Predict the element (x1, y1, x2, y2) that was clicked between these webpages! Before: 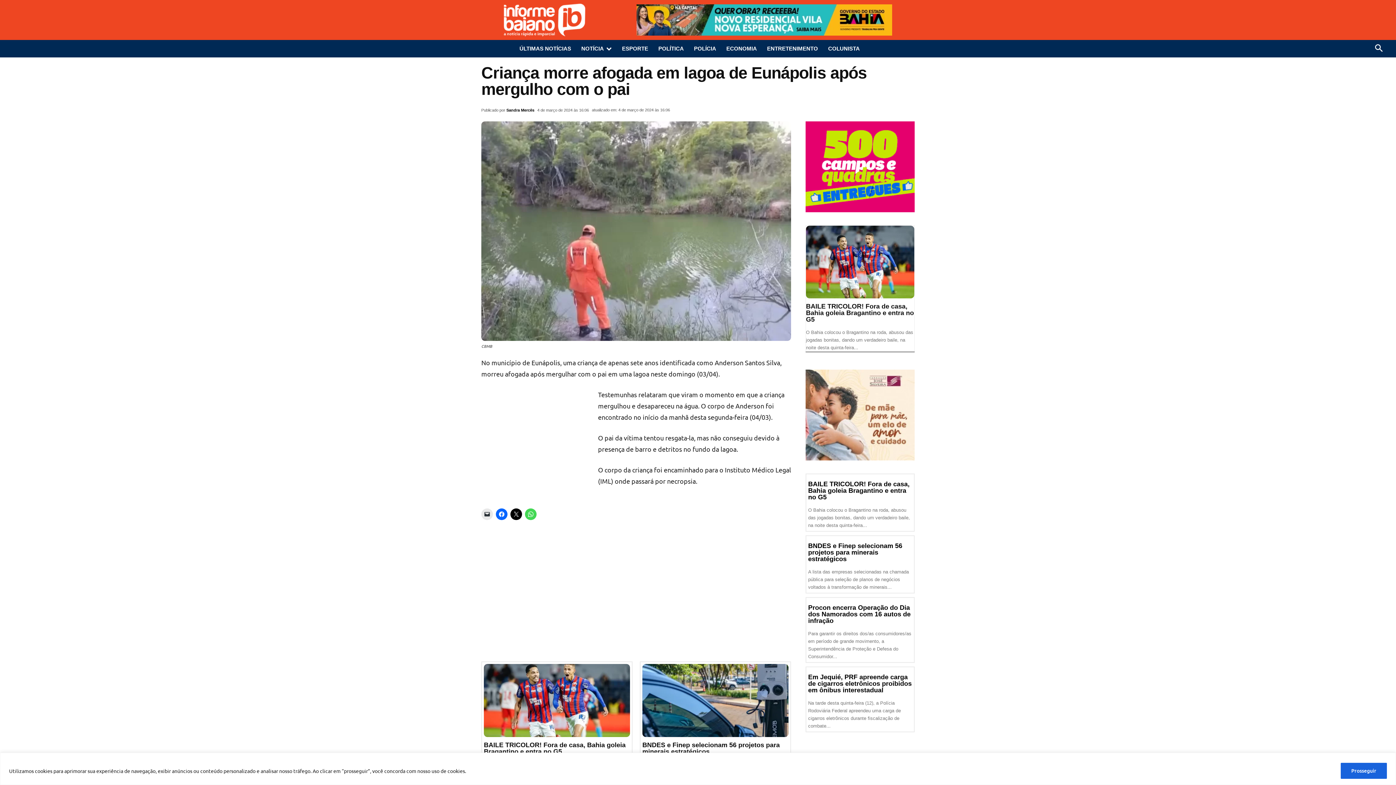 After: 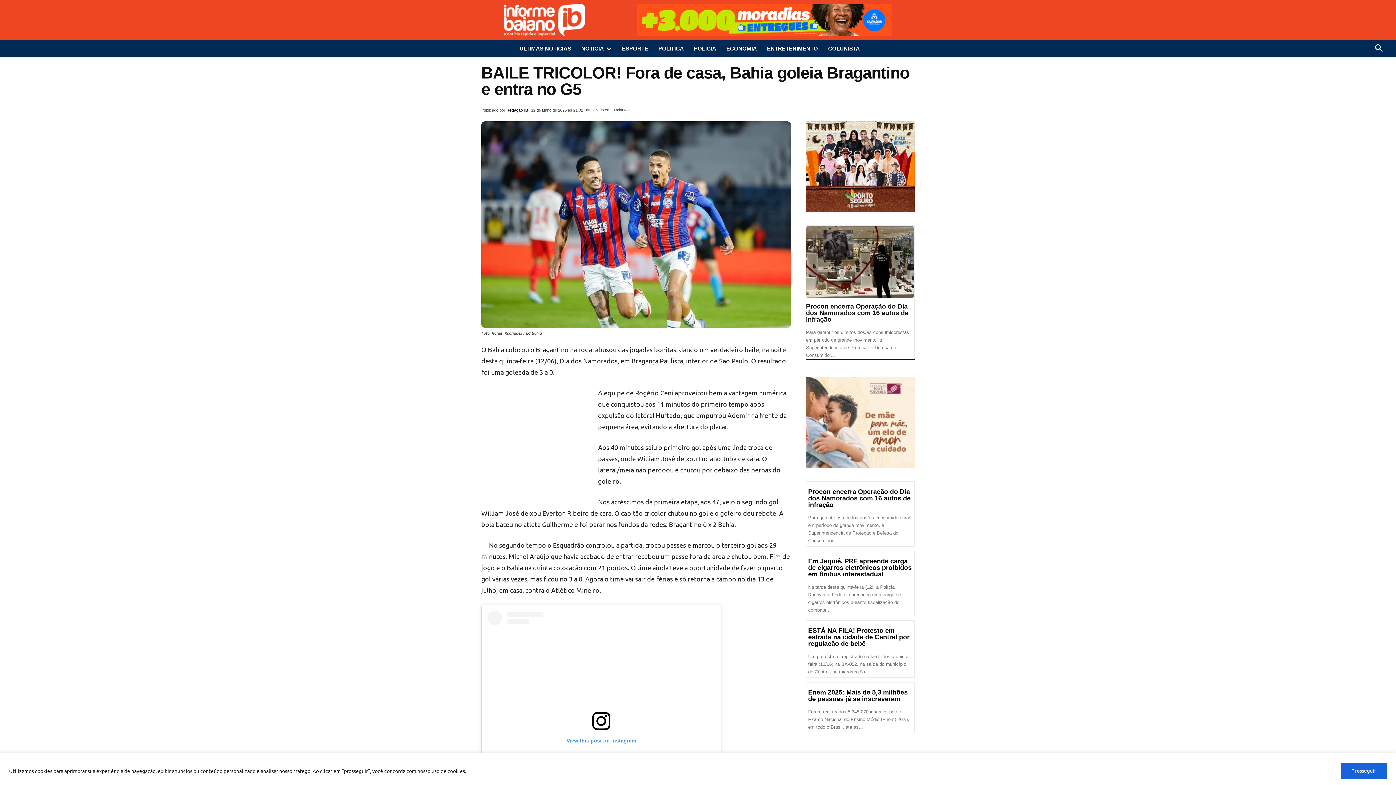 Action: bbox: (484, 741, 625, 755) label: BAILE TRICOLOR! Fora de casa, Bahia goleia Bragantino e entra no G5